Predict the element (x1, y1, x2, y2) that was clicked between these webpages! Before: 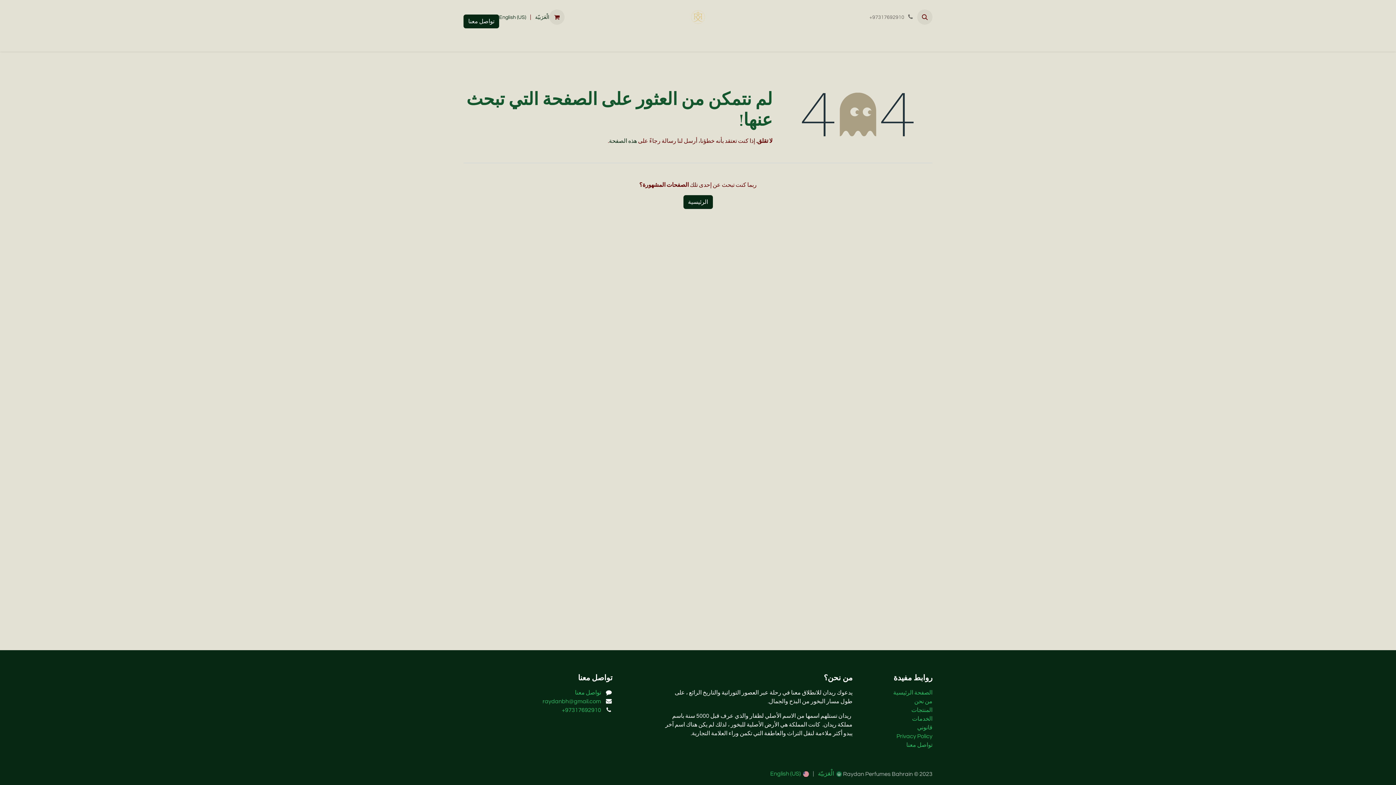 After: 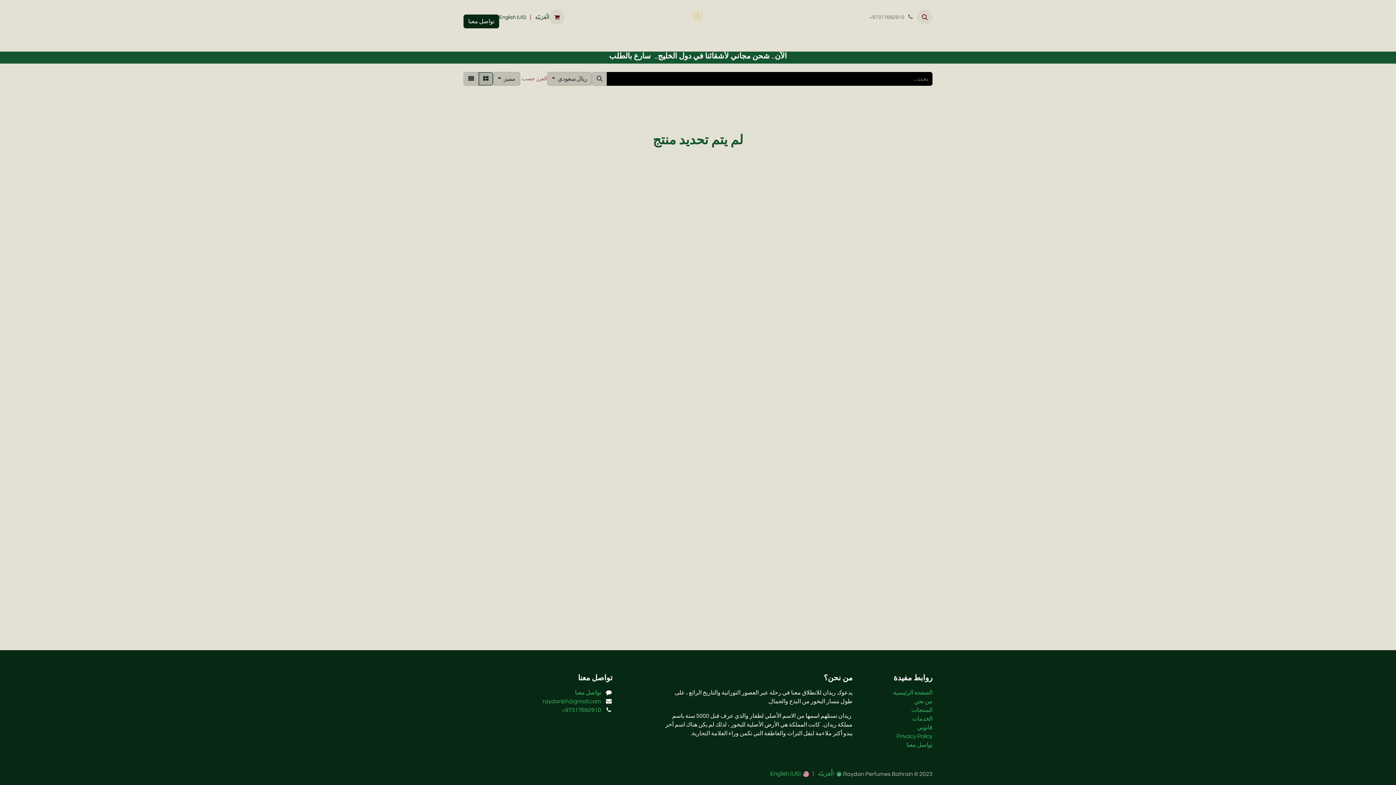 Action: label: Privacy Policy bbox: (896, 733, 932, 739)